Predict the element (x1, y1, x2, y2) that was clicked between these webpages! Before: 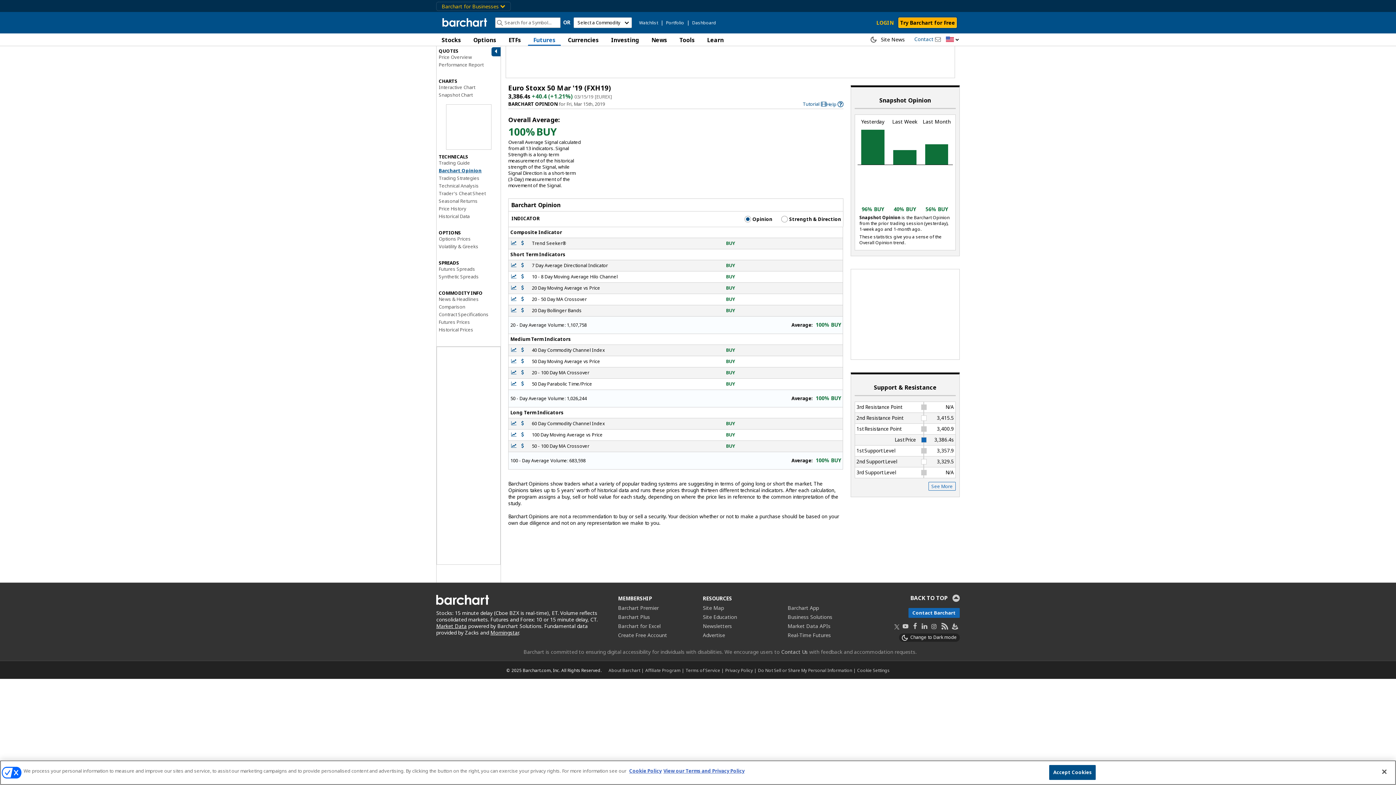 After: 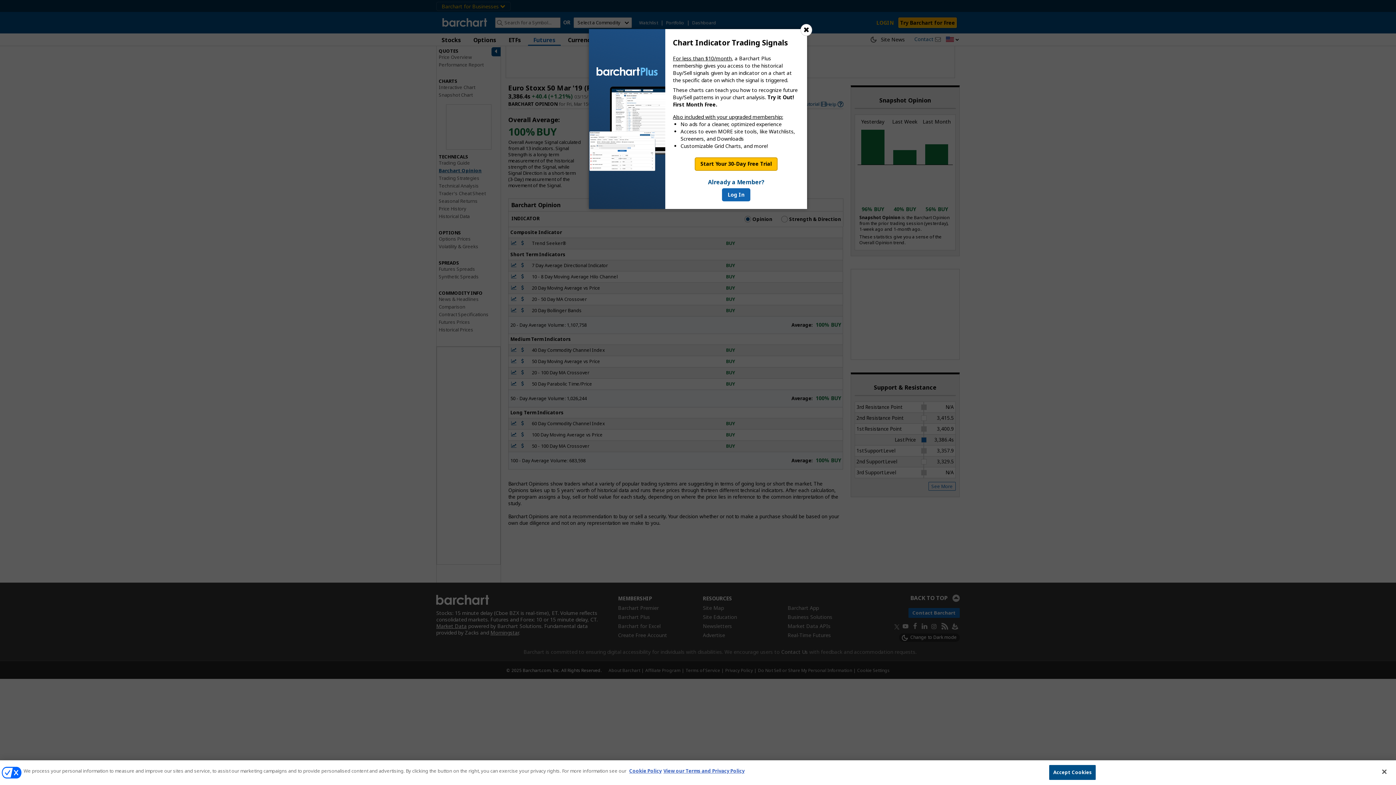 Action: bbox: (520, 307, 525, 313)